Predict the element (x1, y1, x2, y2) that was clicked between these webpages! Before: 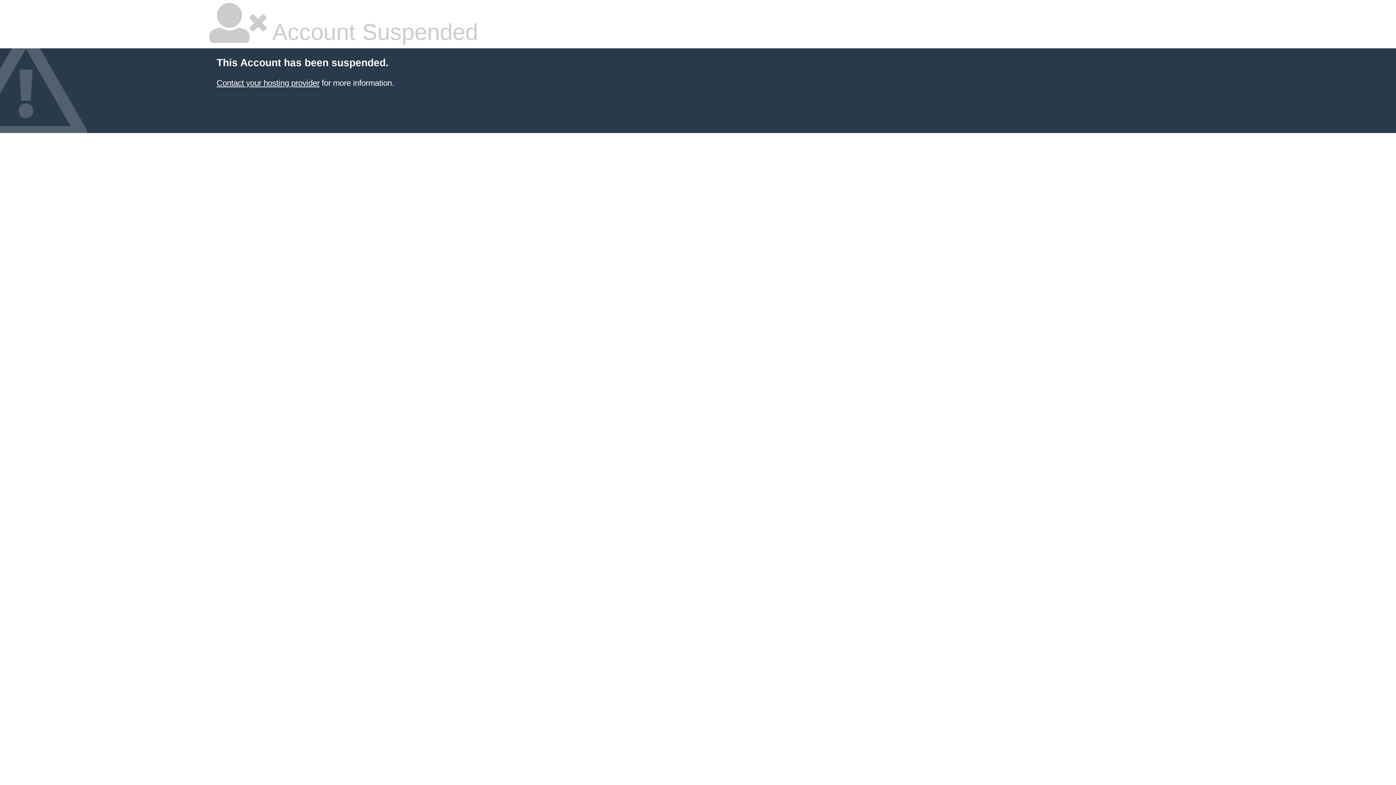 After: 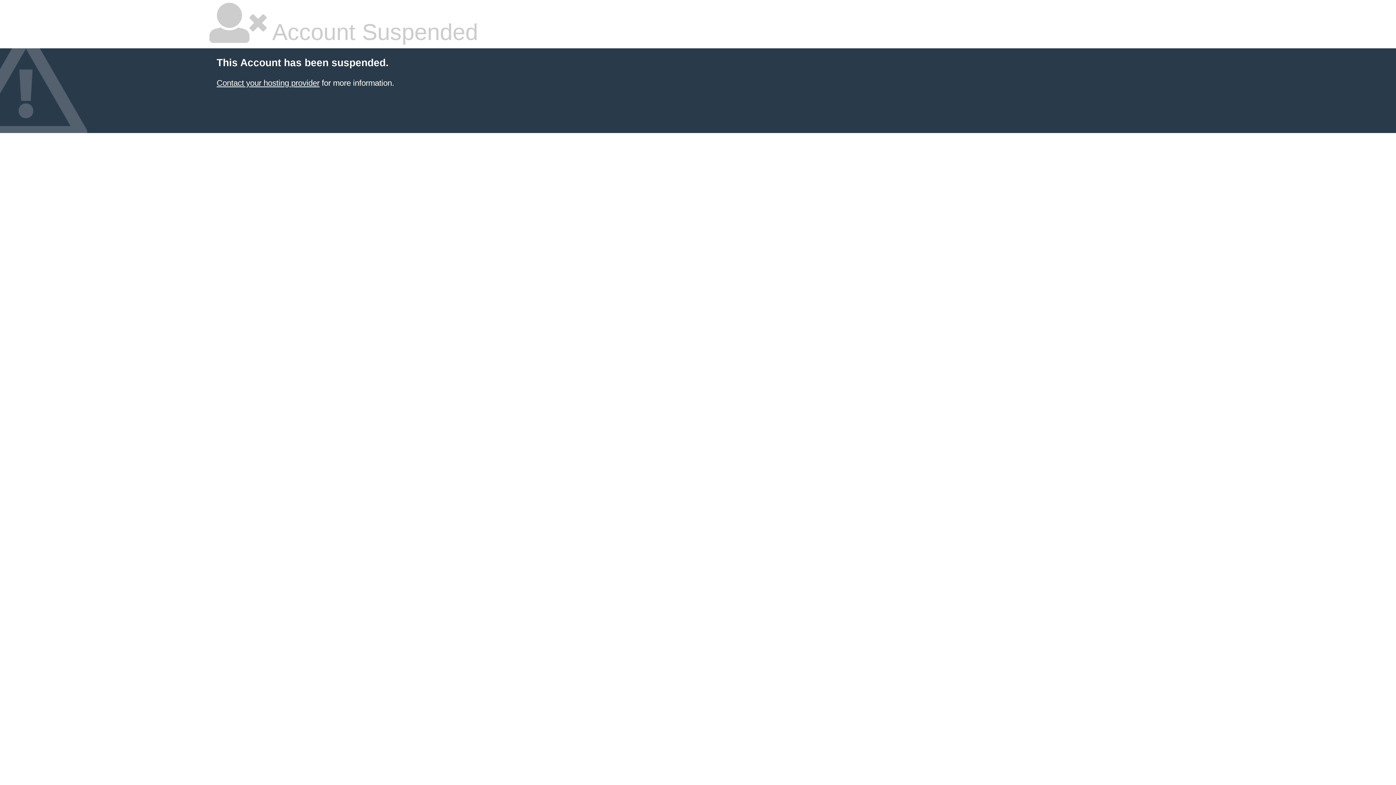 Action: label: Contact your hosting provider bbox: (216, 78, 319, 87)